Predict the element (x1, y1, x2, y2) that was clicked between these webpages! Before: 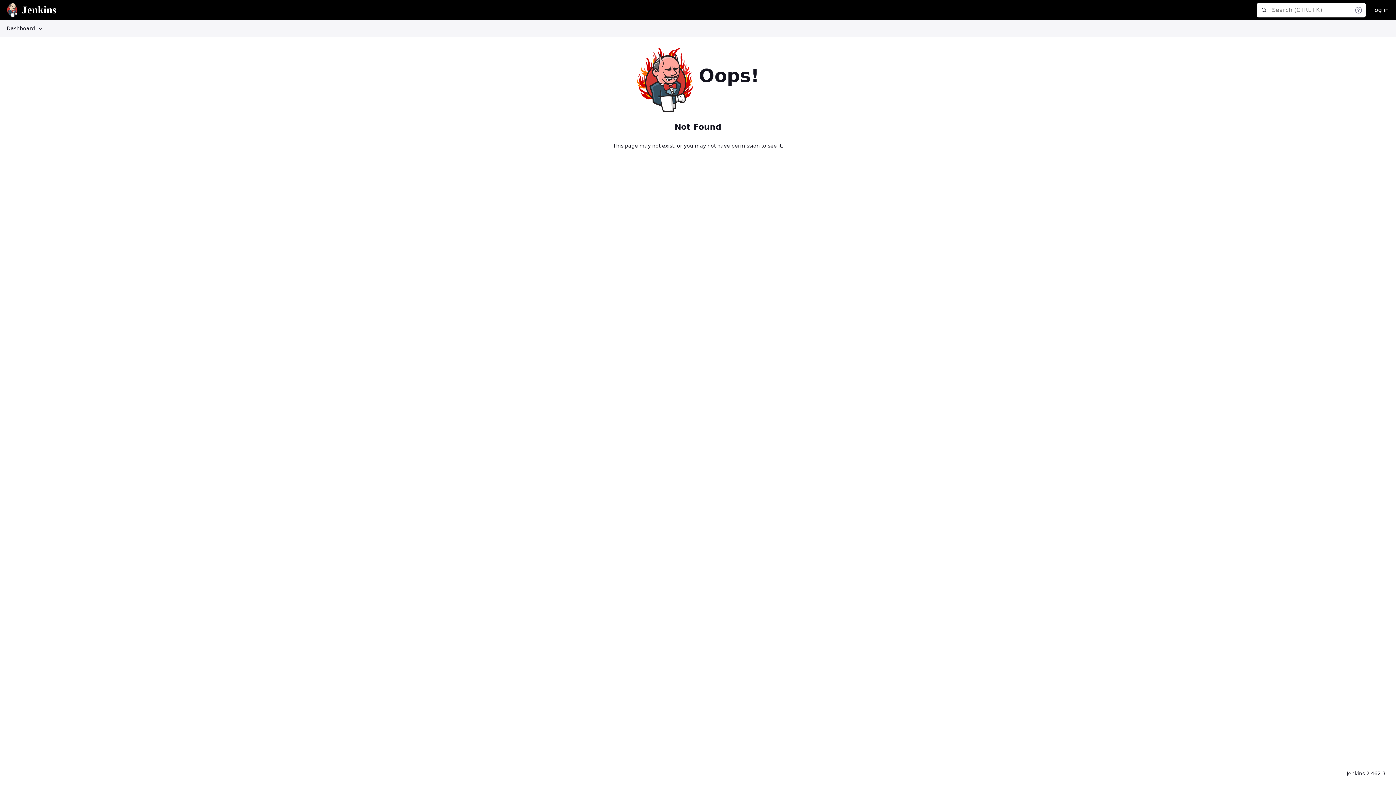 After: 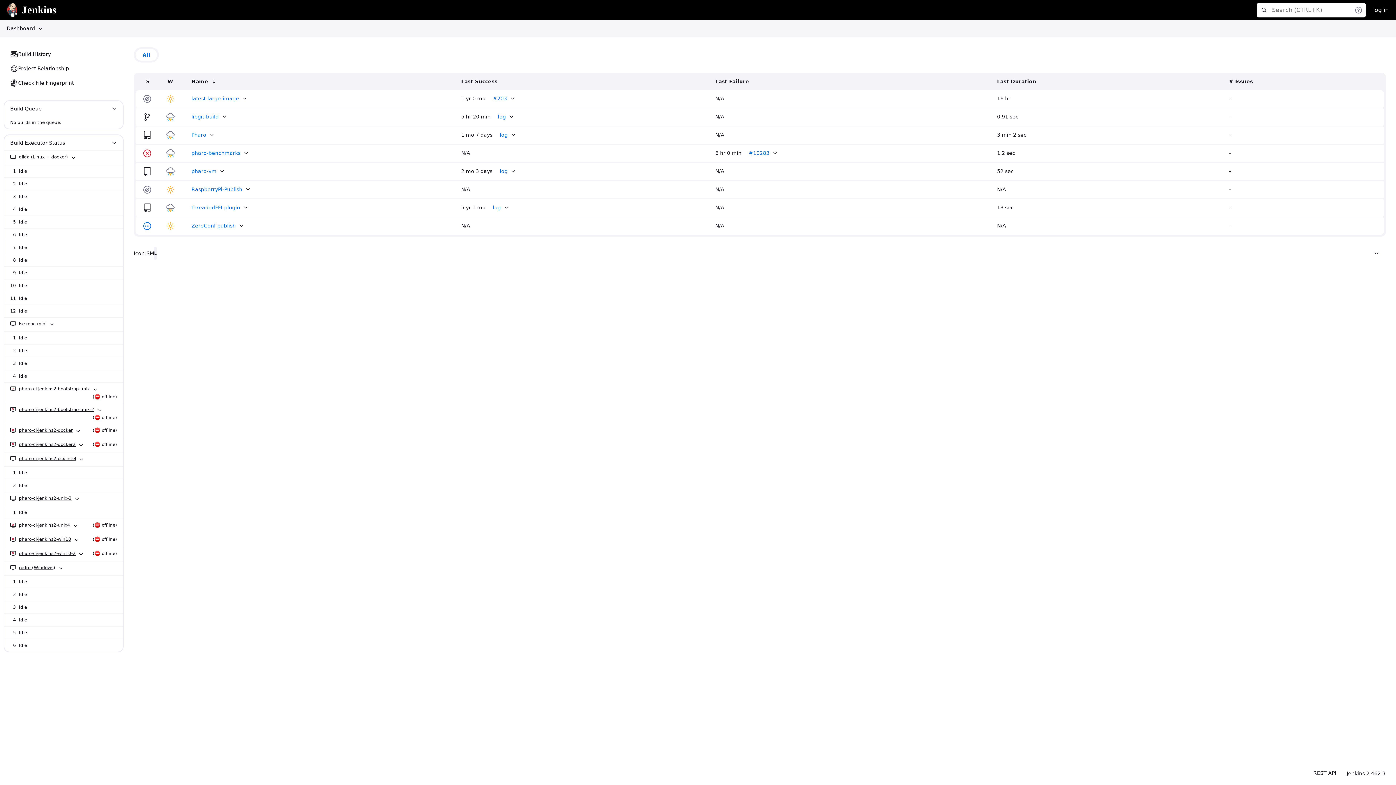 Action: bbox: (6, 2, 69, 17)